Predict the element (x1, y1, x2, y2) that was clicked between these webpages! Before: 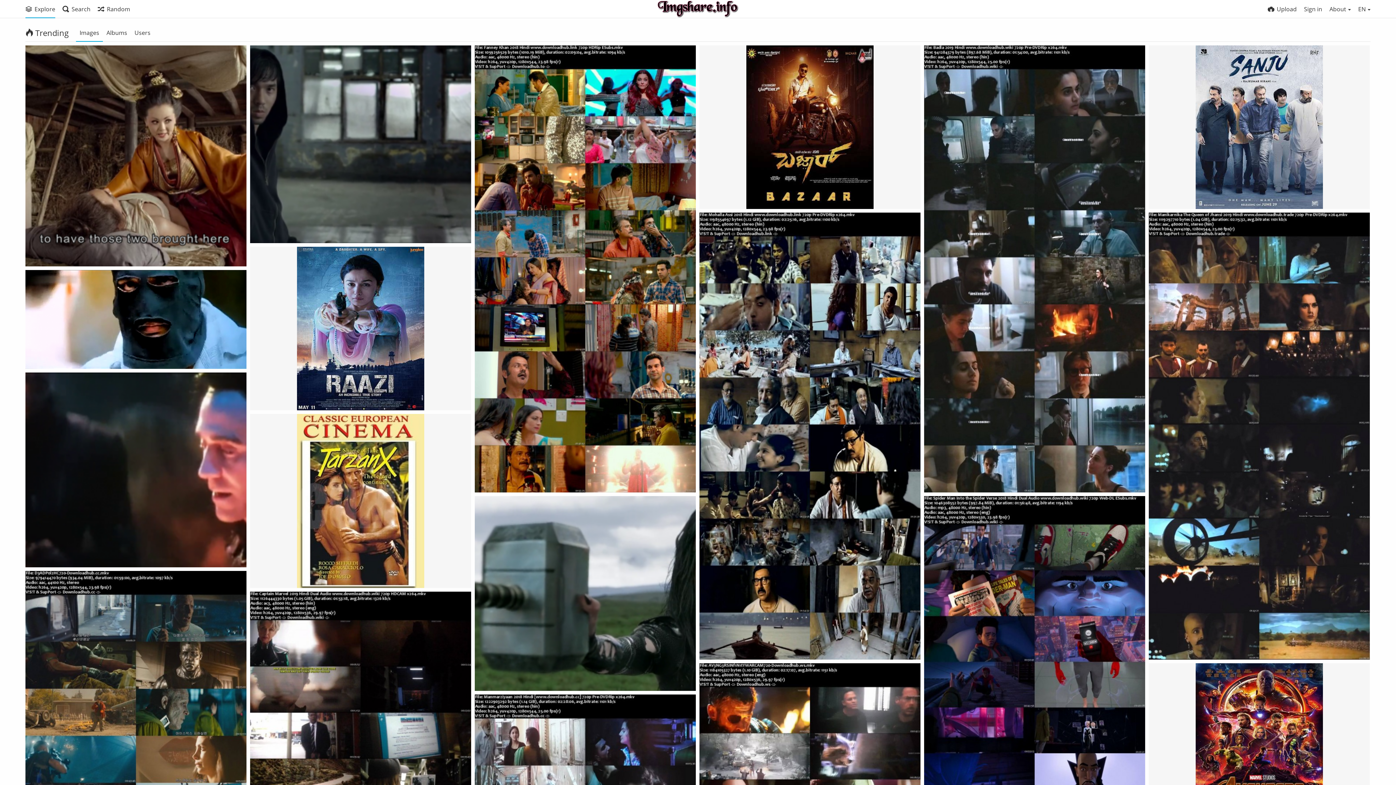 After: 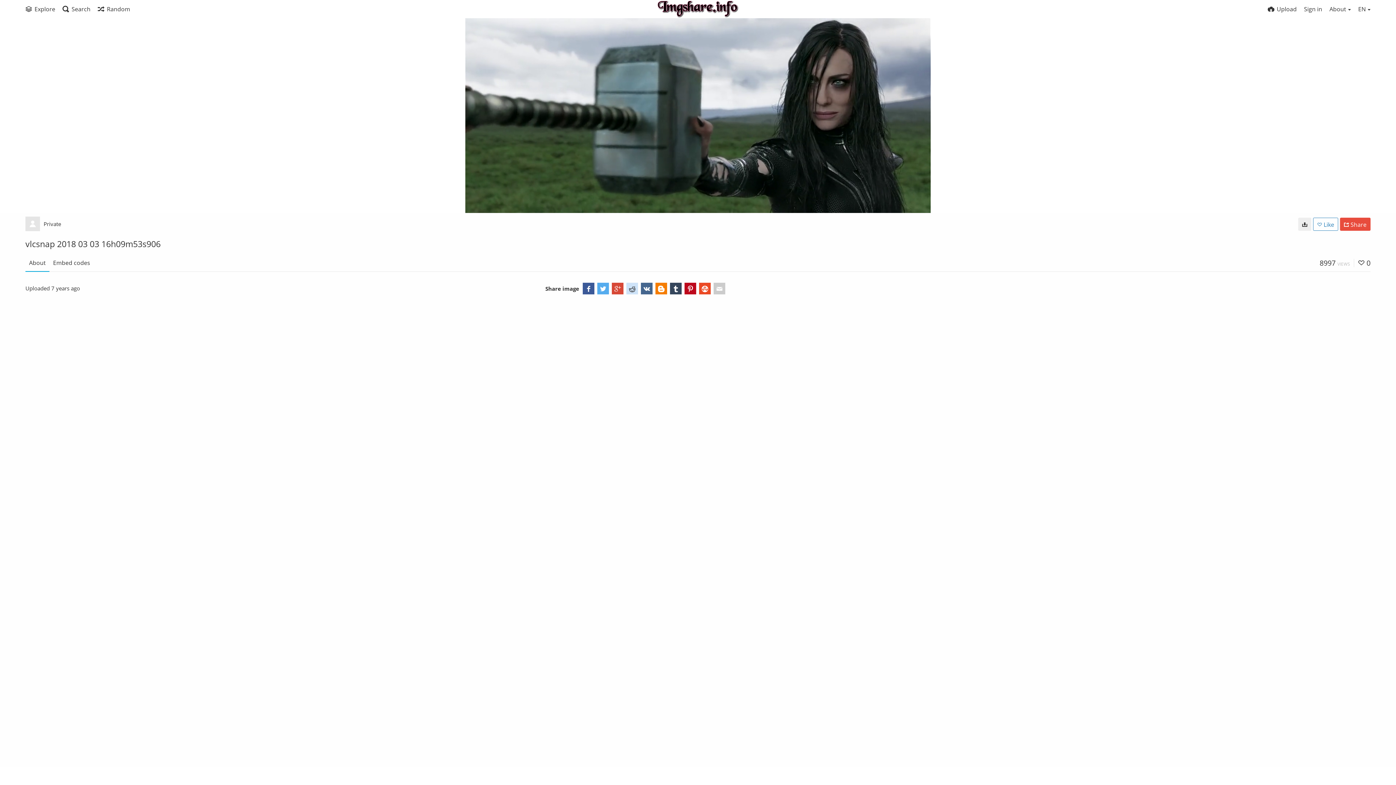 Action: bbox: (352, 496, 818, 691)